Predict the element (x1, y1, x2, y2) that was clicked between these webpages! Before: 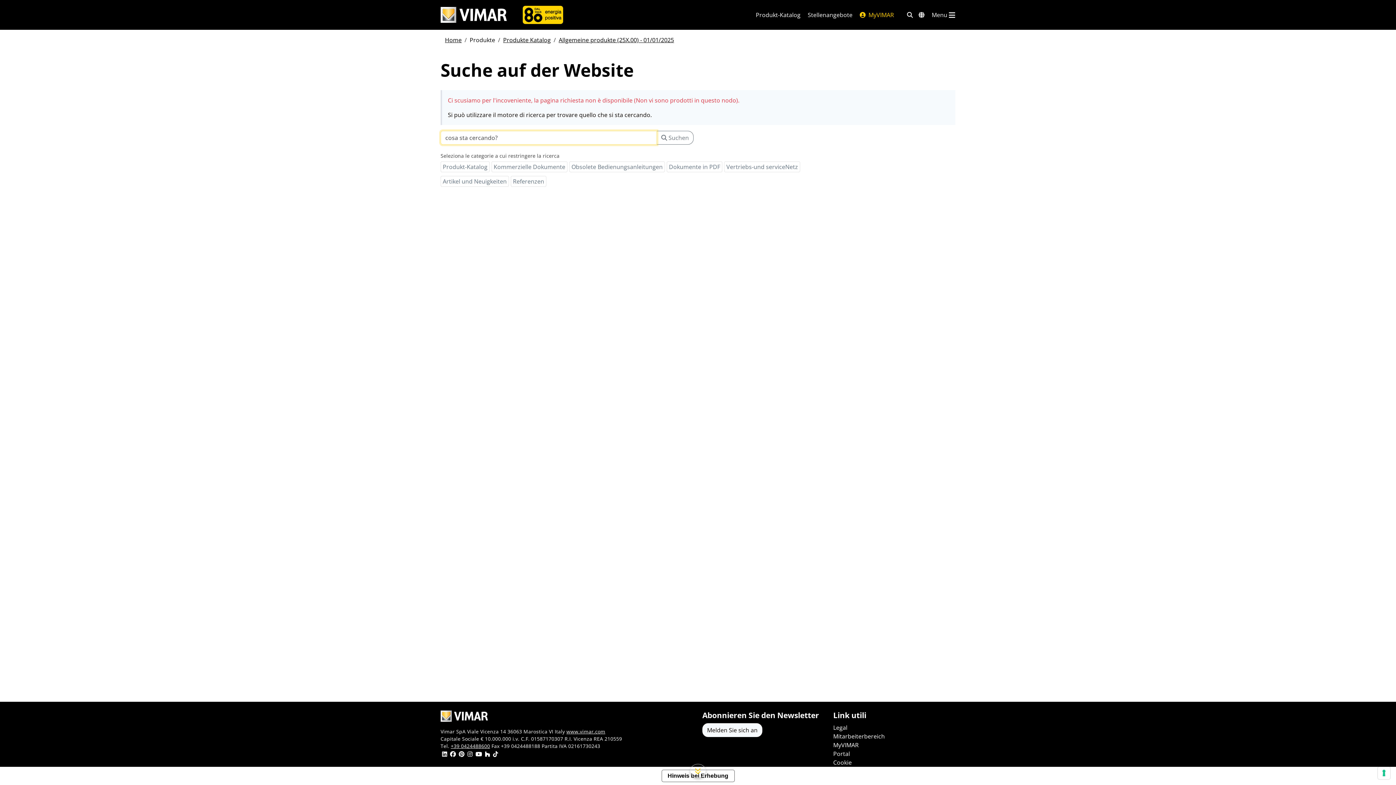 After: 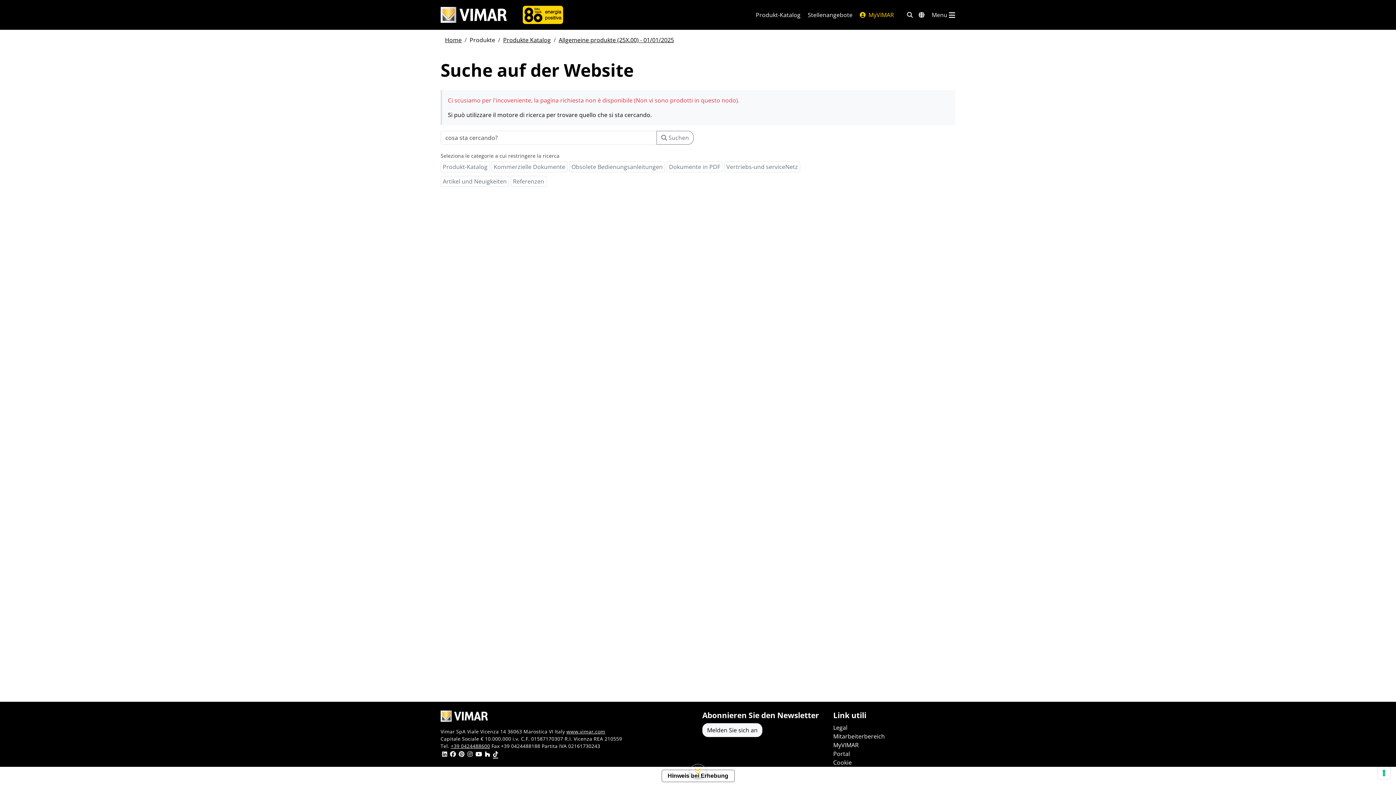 Action: bbox: (493, 751, 498, 758)